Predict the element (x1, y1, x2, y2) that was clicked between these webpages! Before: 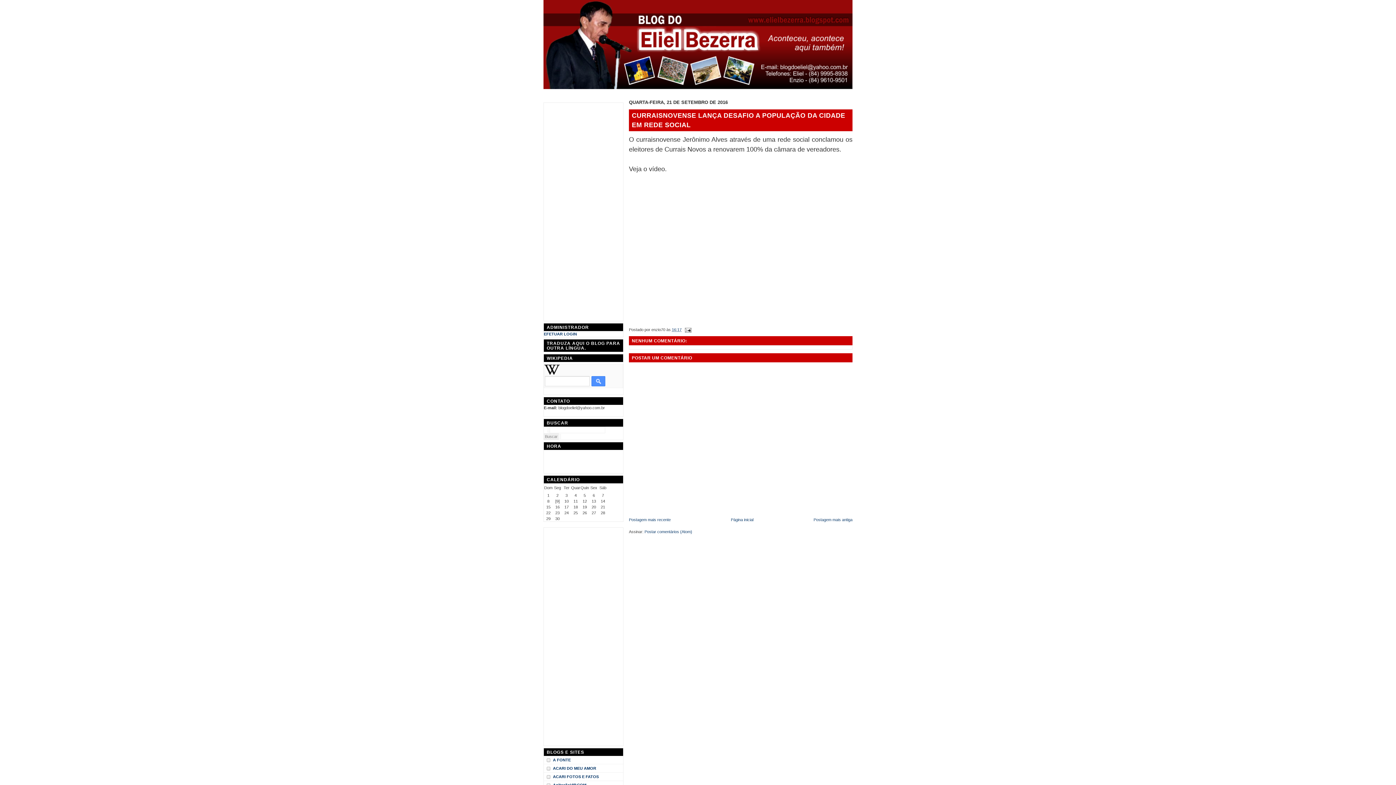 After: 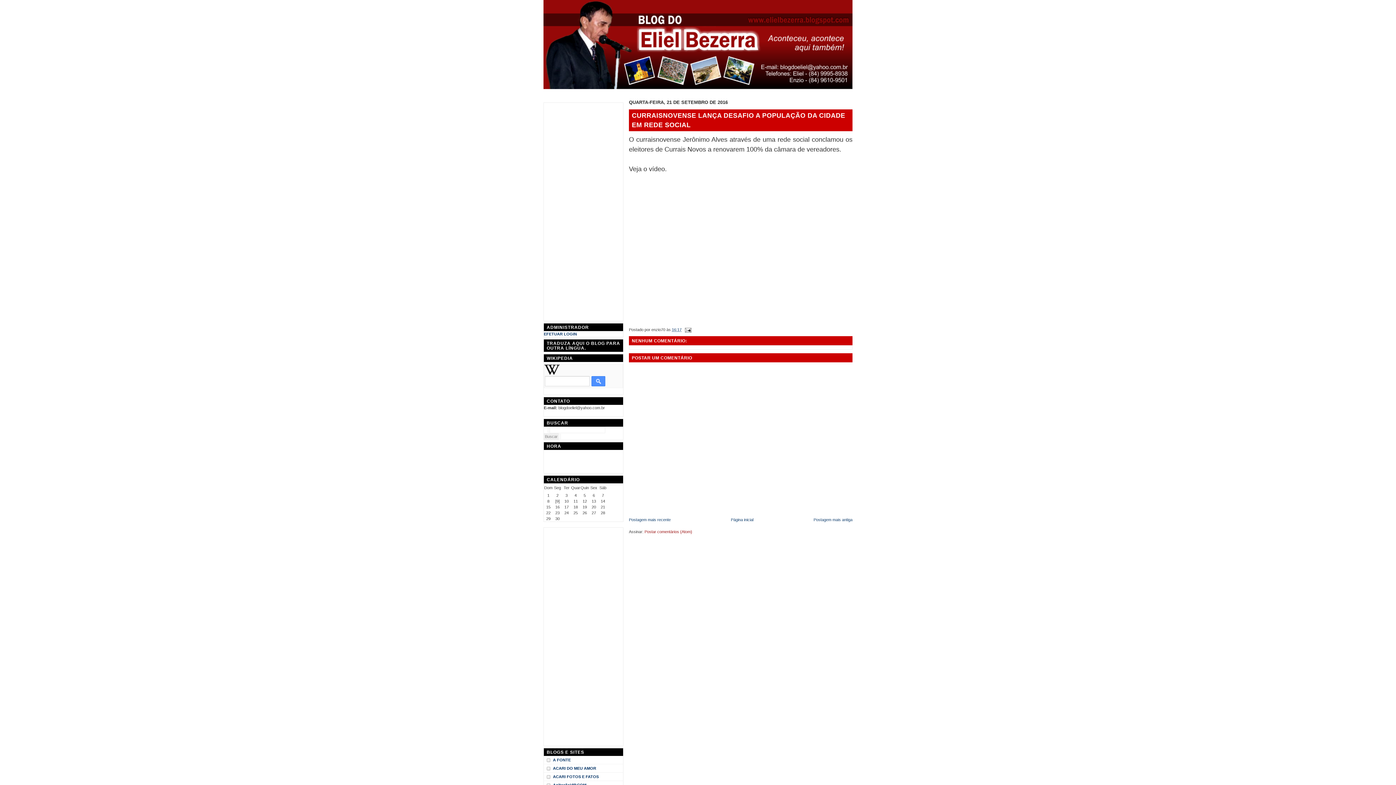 Action: bbox: (644, 529, 692, 534) label: Postar comentários (Atom)